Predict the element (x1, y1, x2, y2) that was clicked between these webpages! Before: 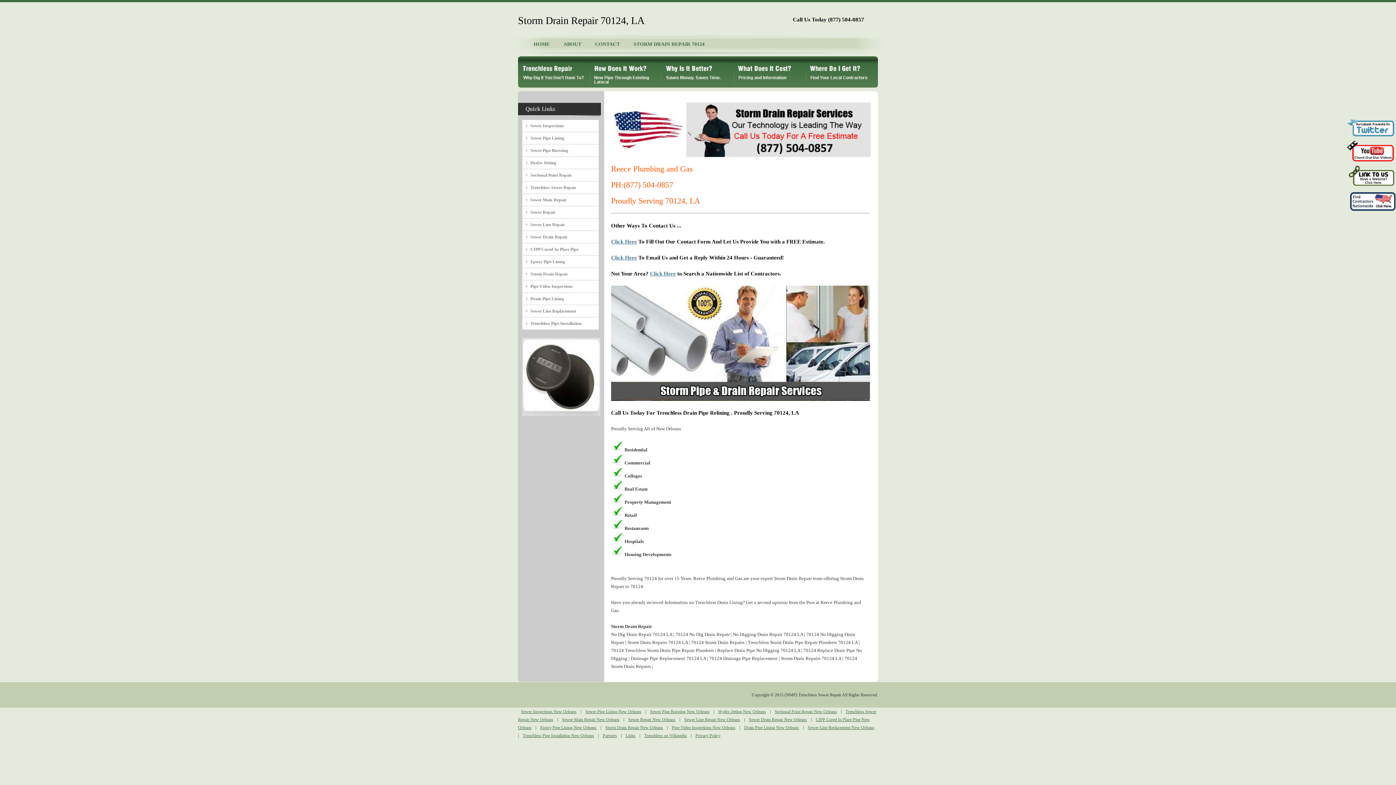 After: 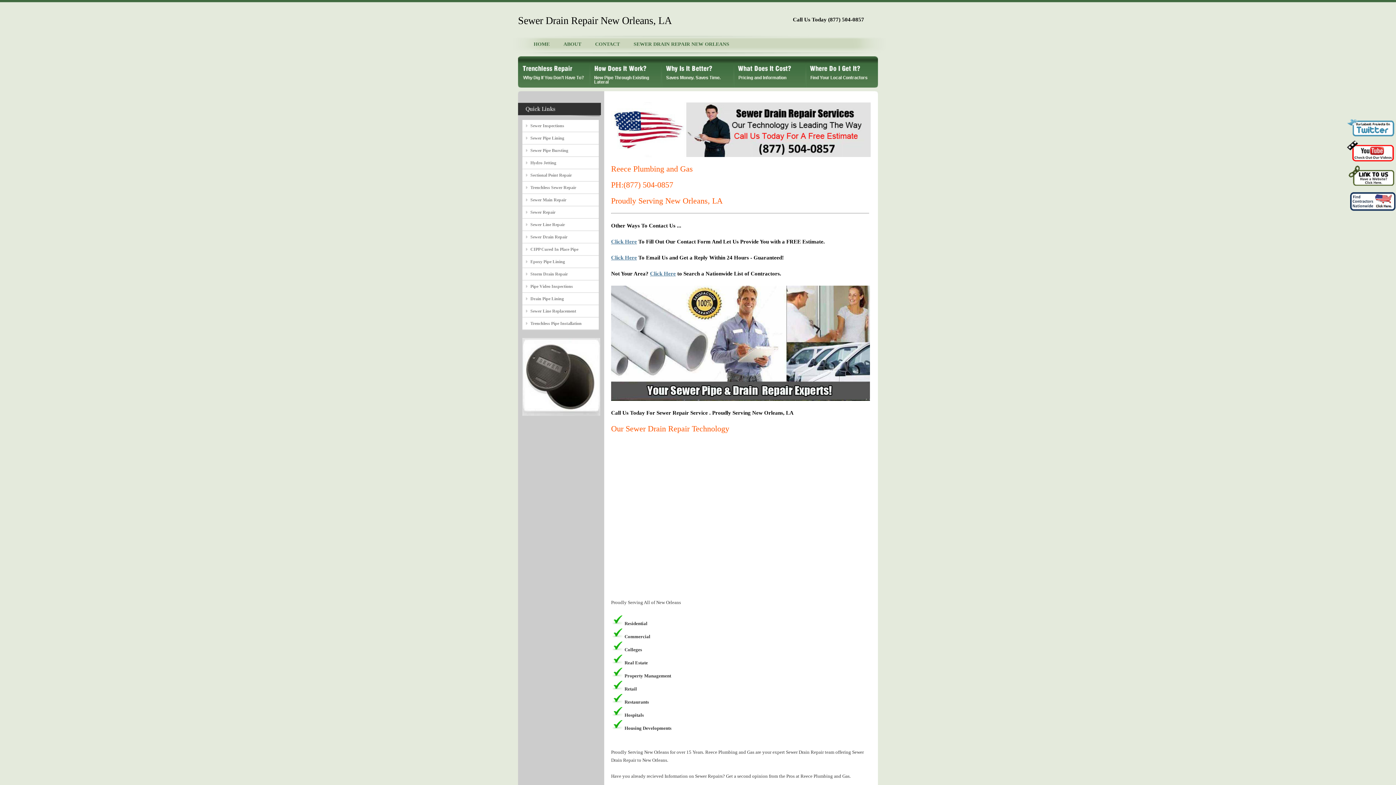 Action: label: Sewer Drain Repair New Orleans bbox: (746, 717, 810, 722)